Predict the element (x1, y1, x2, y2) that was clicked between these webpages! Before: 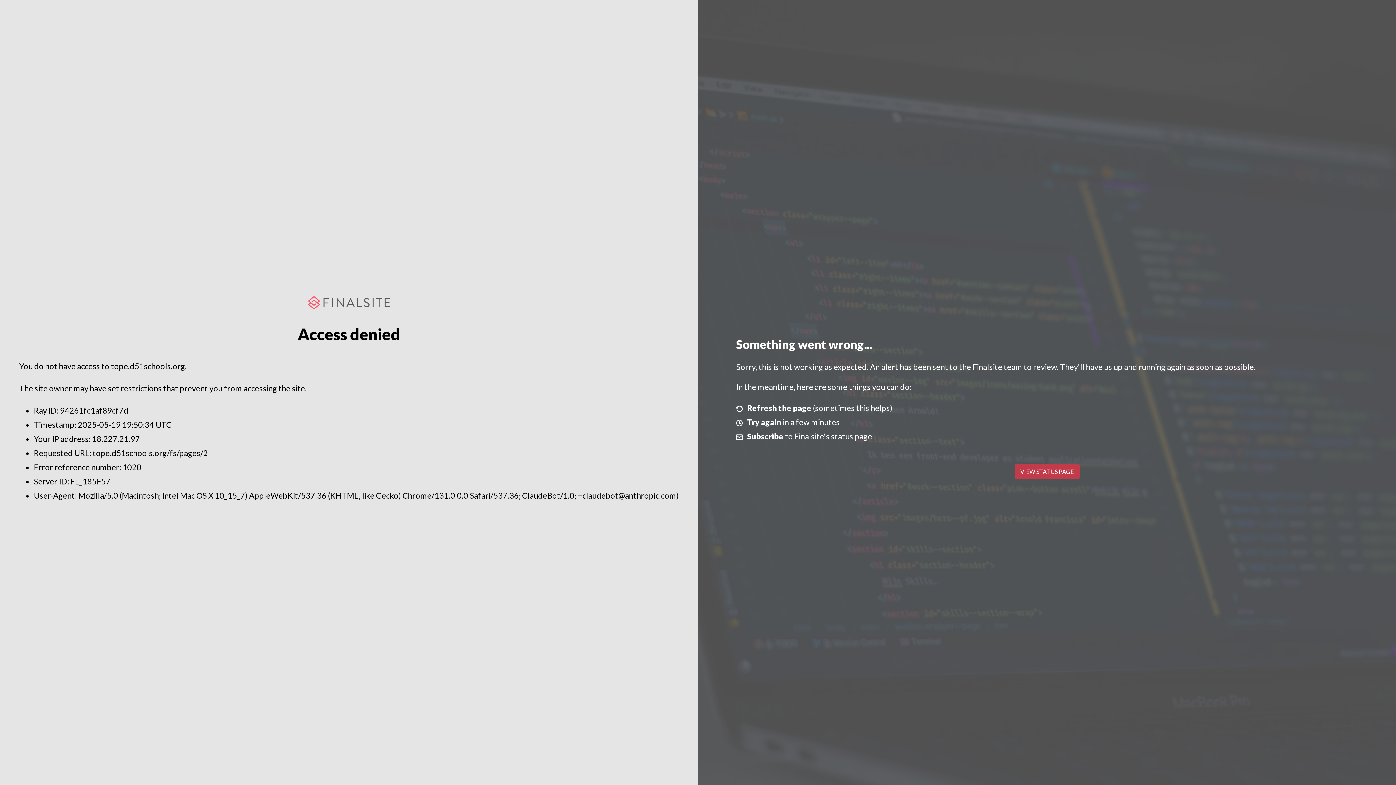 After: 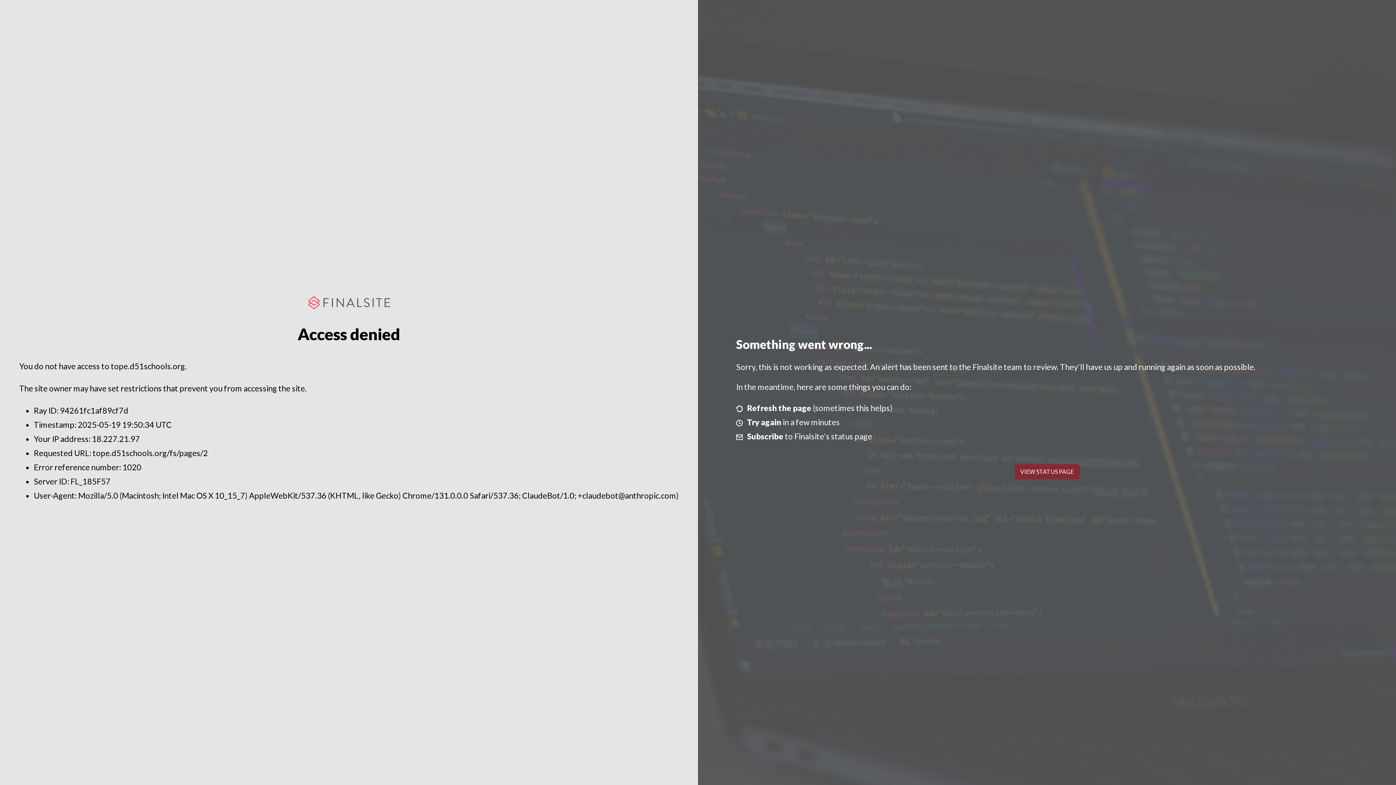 Action: label: VIEW STATUS PAGE bbox: (1014, 464, 1079, 479)